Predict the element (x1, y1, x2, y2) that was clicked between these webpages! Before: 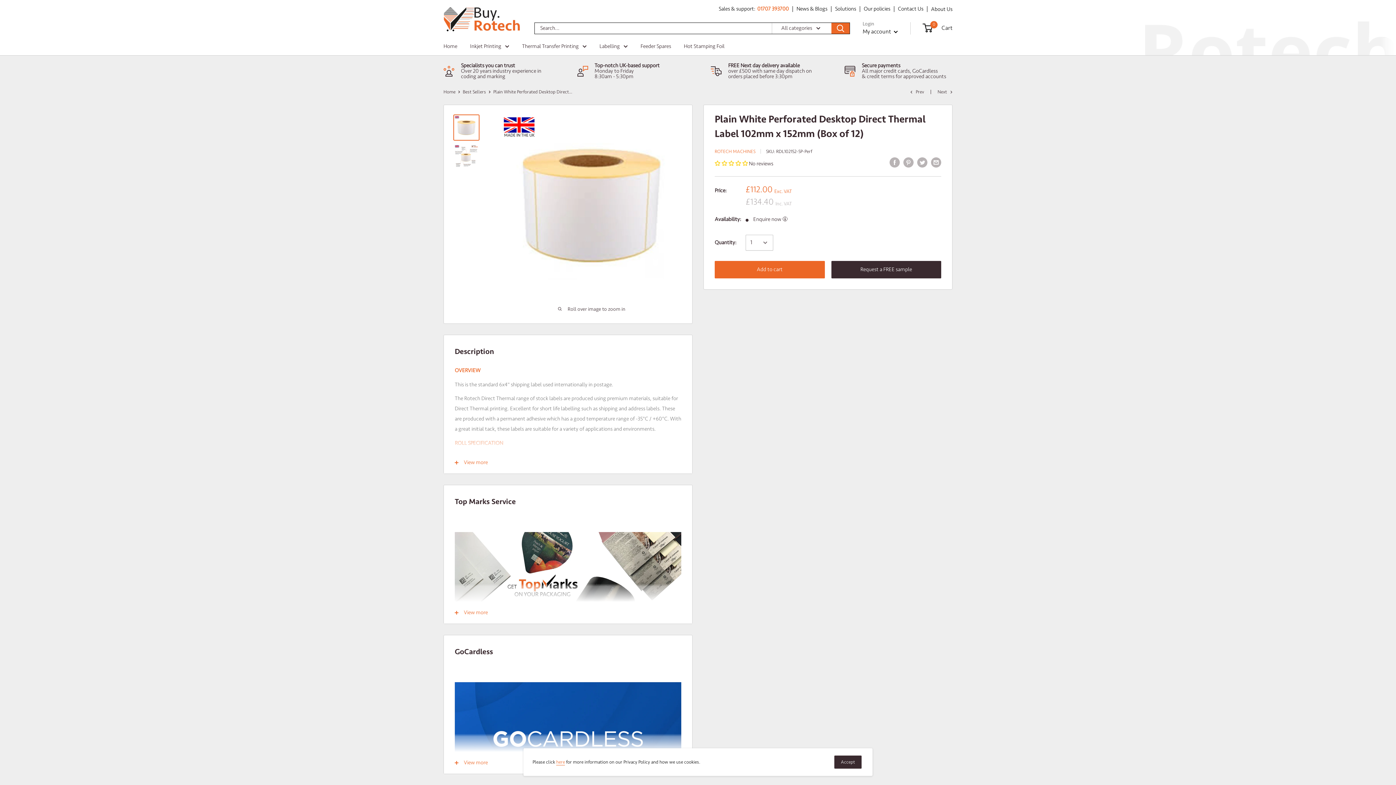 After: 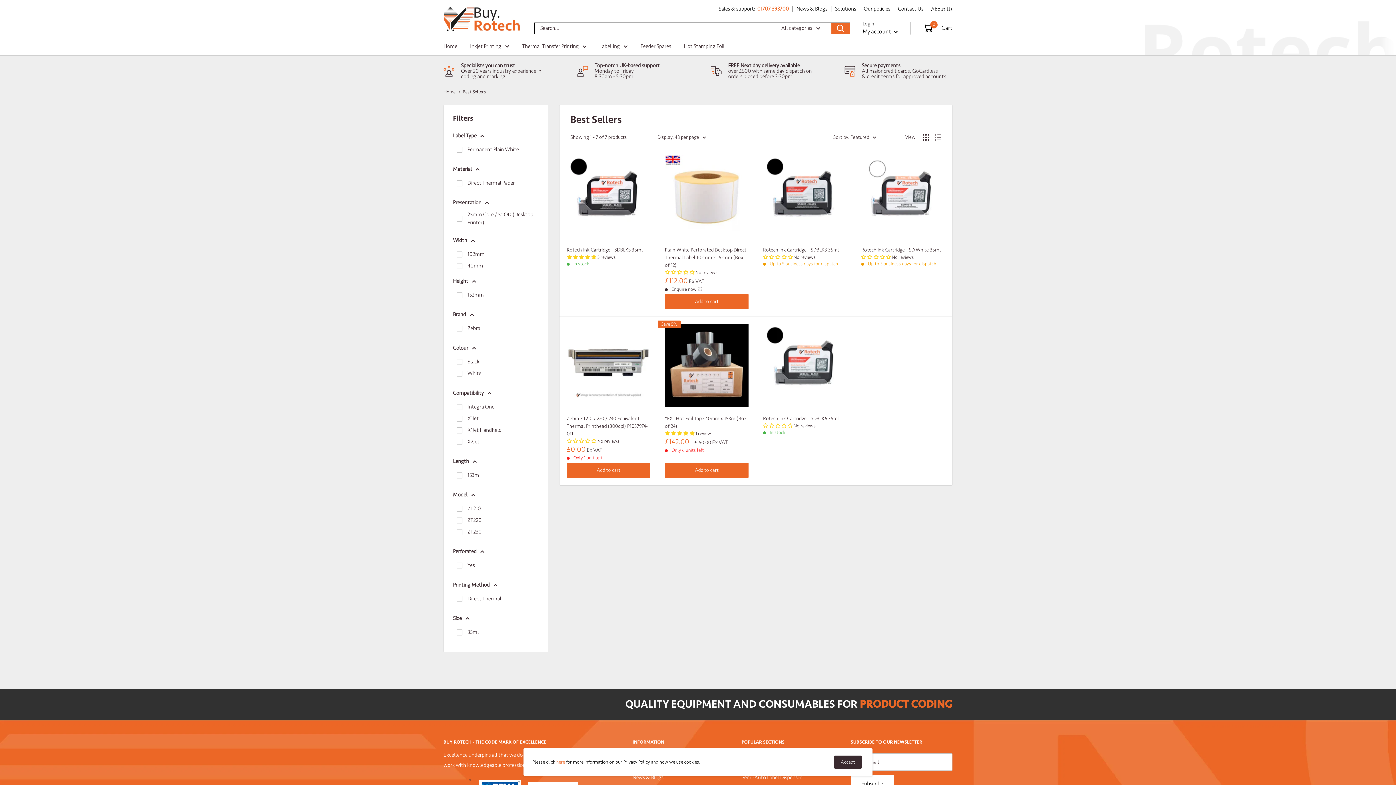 Action: label: Best Sellers bbox: (462, 89, 486, 94)